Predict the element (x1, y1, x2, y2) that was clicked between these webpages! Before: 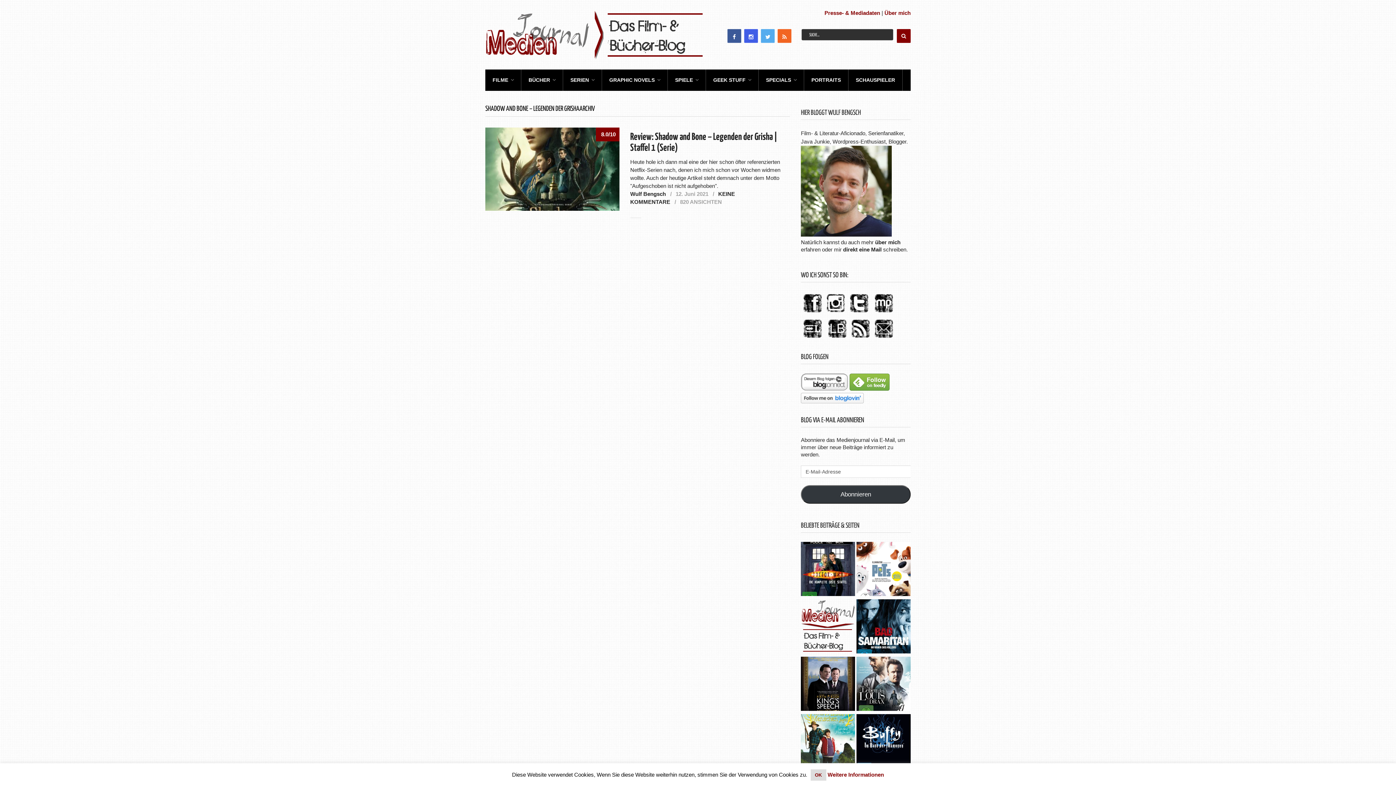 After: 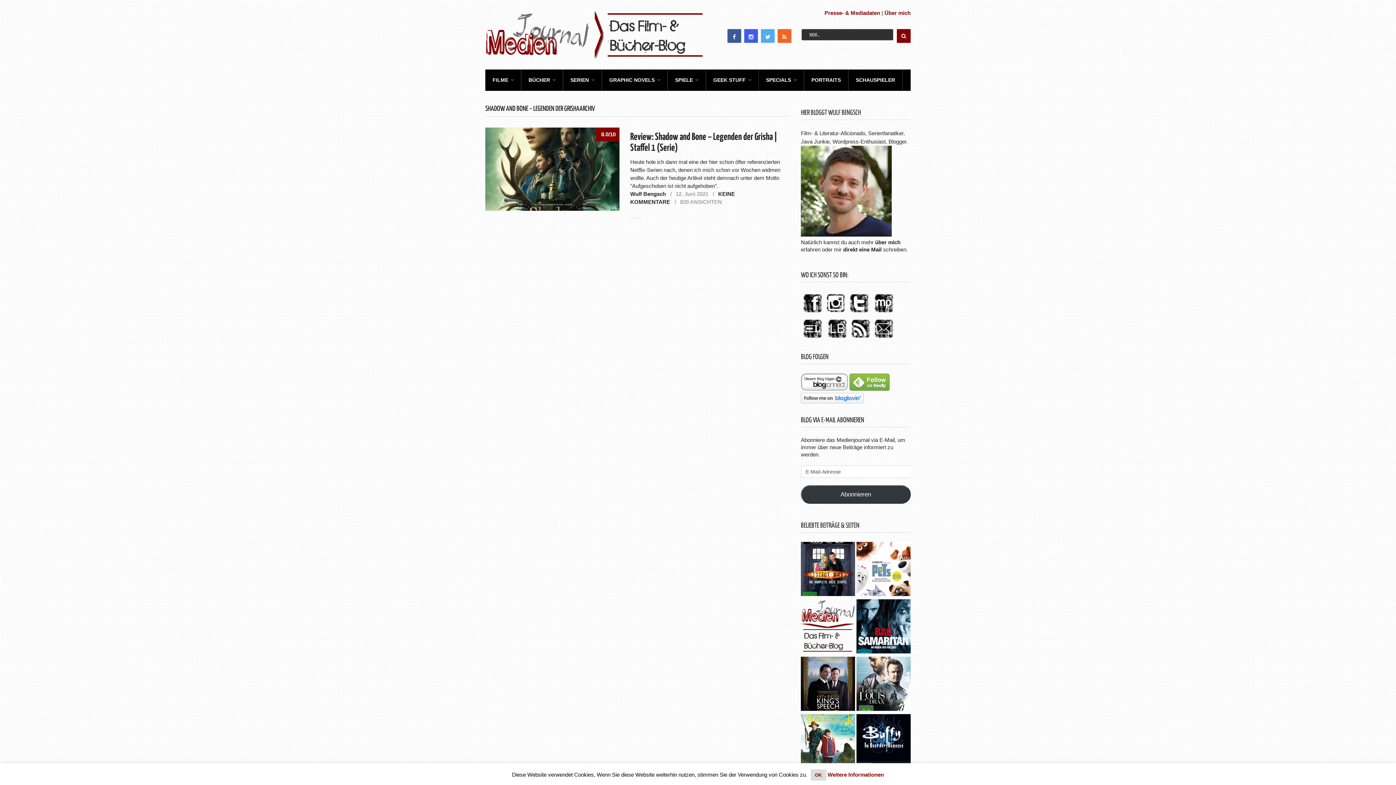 Action: bbox: (872, 309, 895, 316)